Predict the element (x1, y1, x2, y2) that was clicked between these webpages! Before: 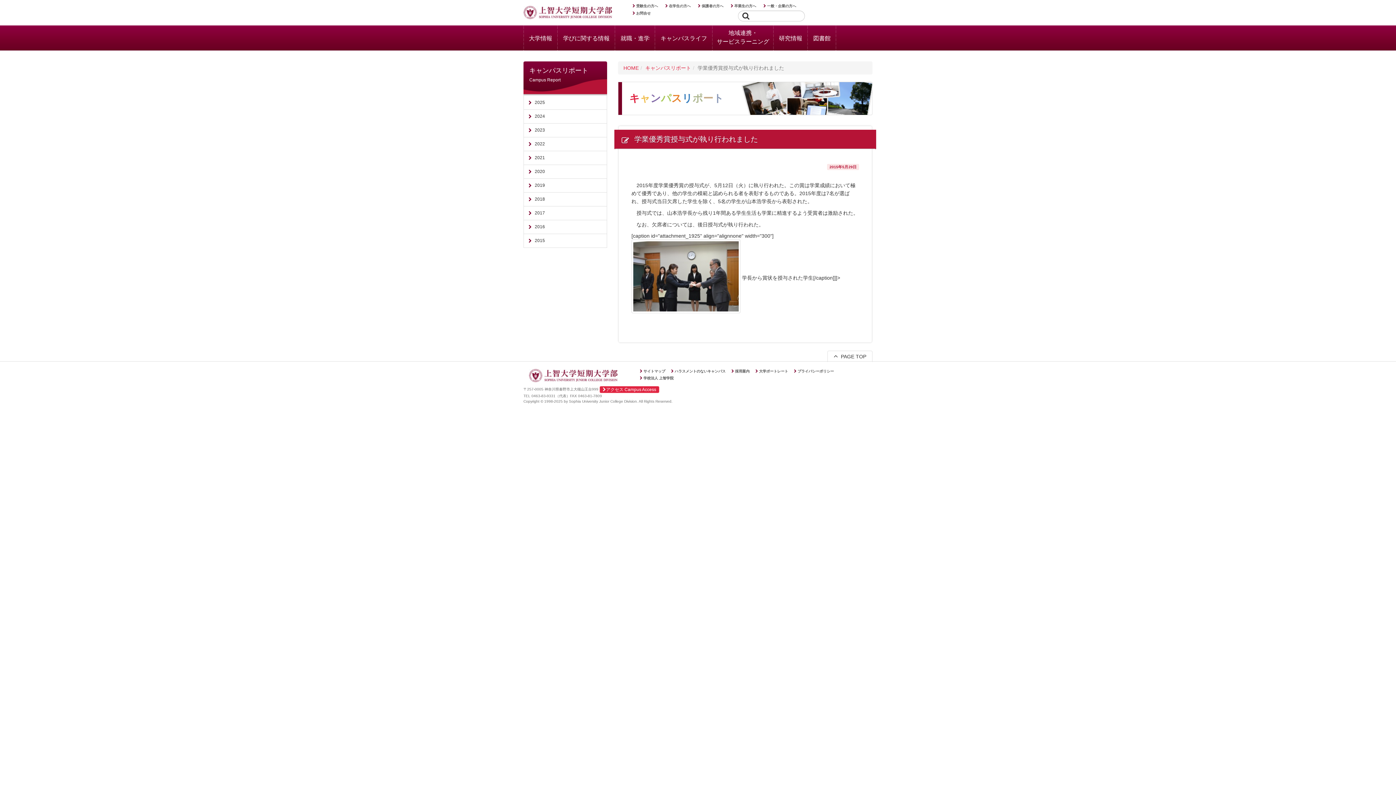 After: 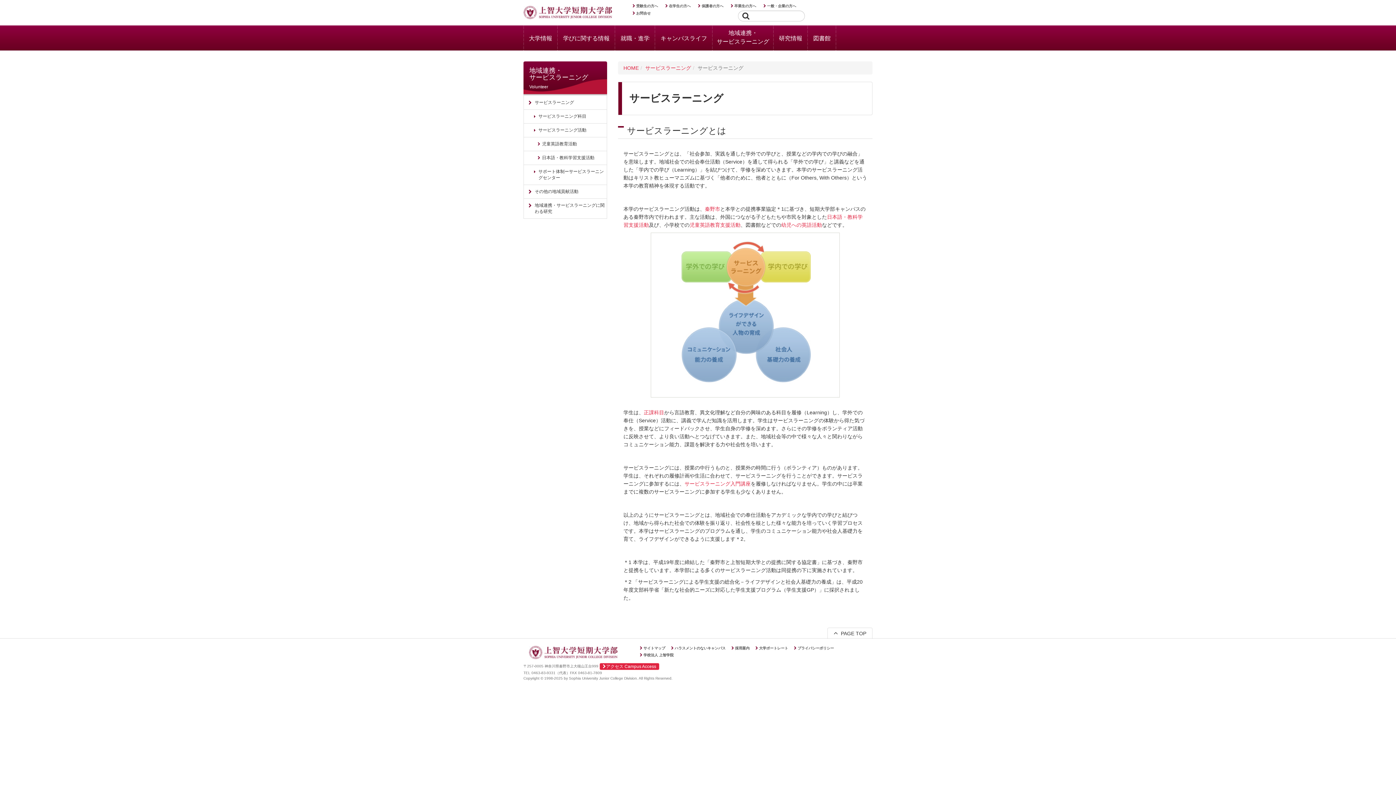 Action: label: 地域連携・
サービスラーニング bbox: (712, 25, 773, 50)